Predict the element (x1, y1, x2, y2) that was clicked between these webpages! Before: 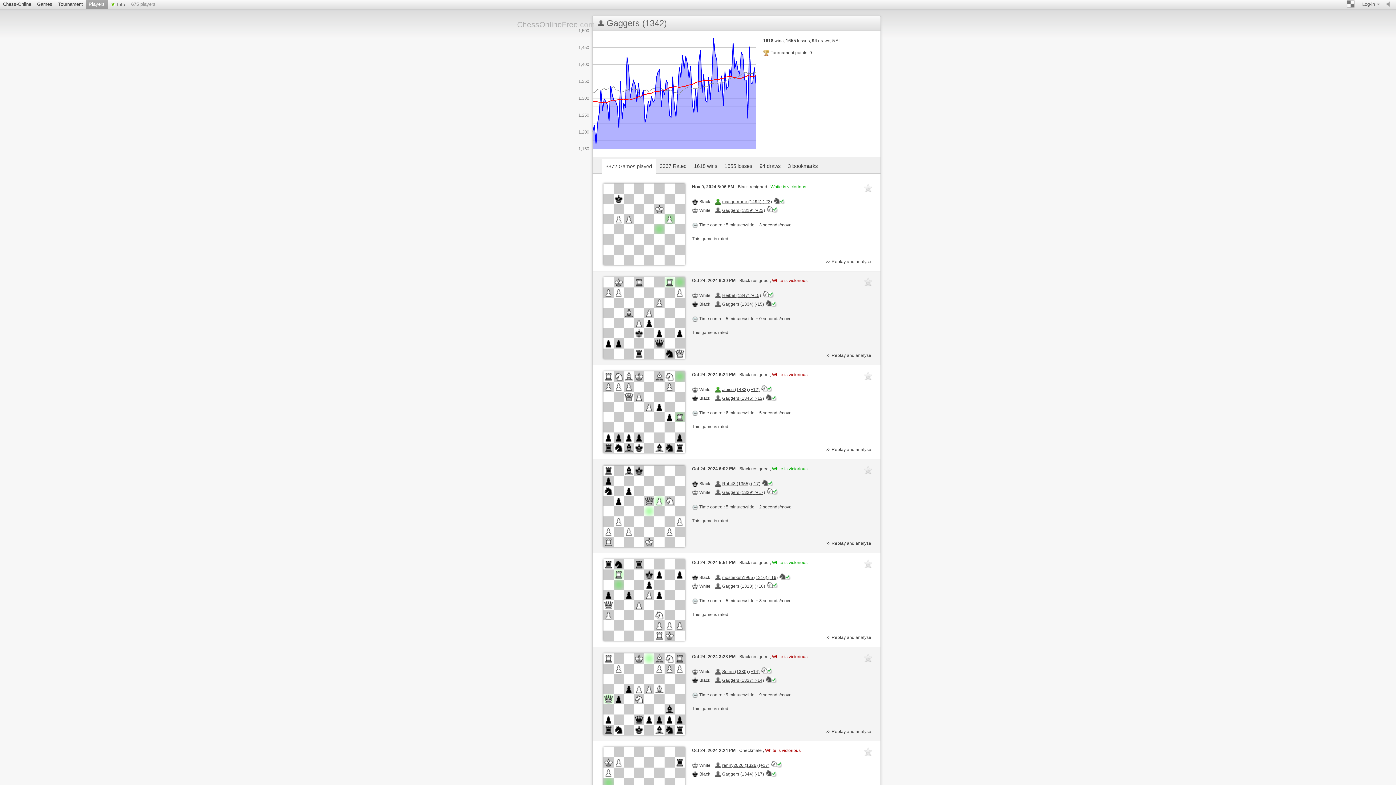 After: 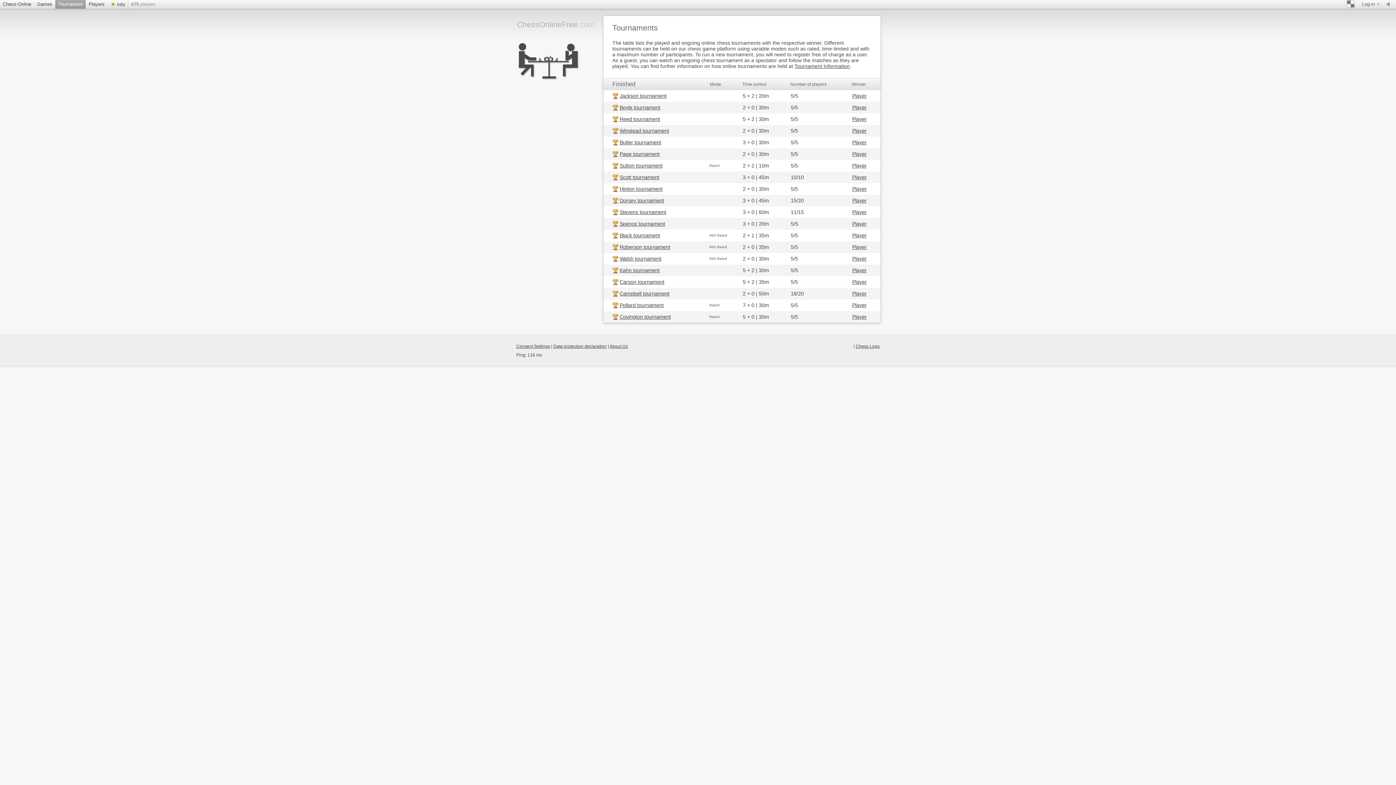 Action: bbox: (55, 0, 85, 8) label: Tournament